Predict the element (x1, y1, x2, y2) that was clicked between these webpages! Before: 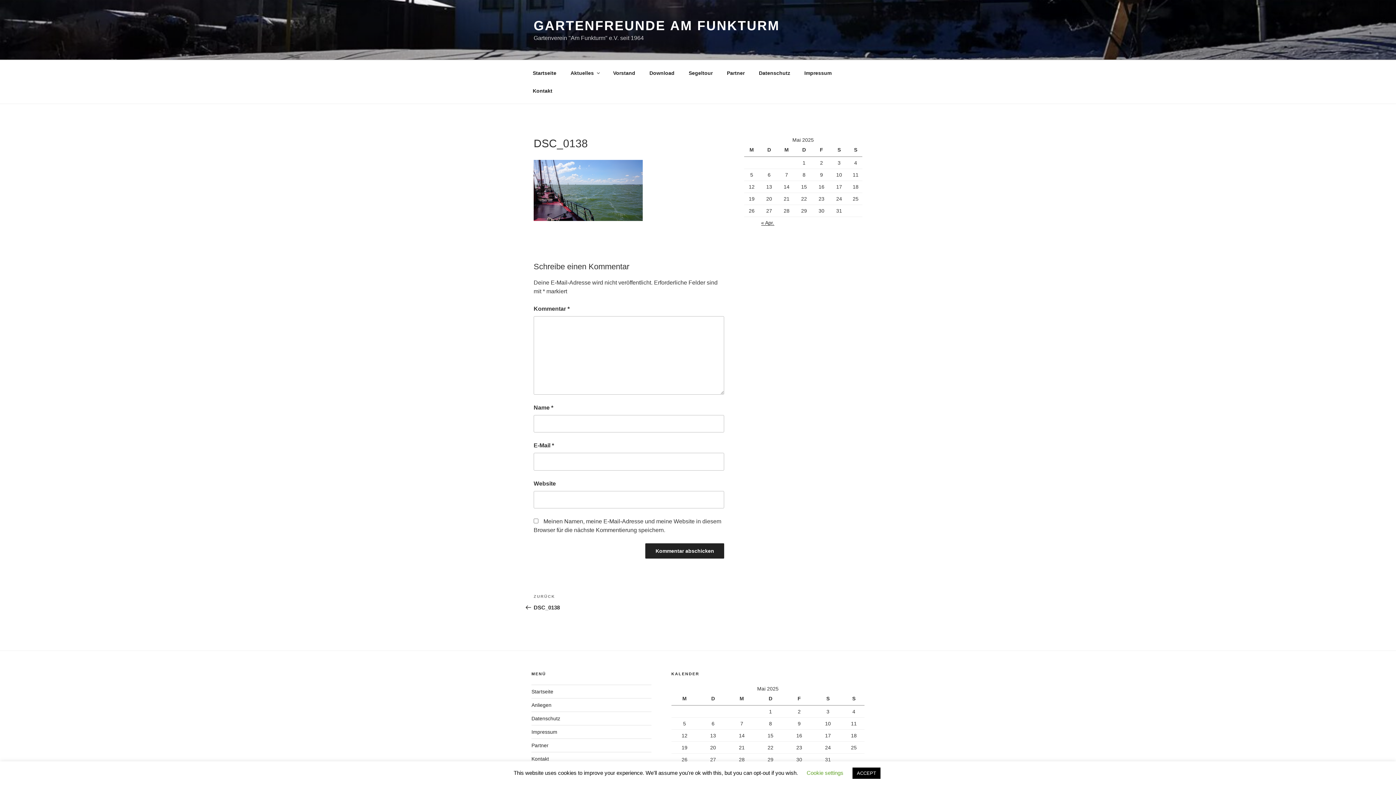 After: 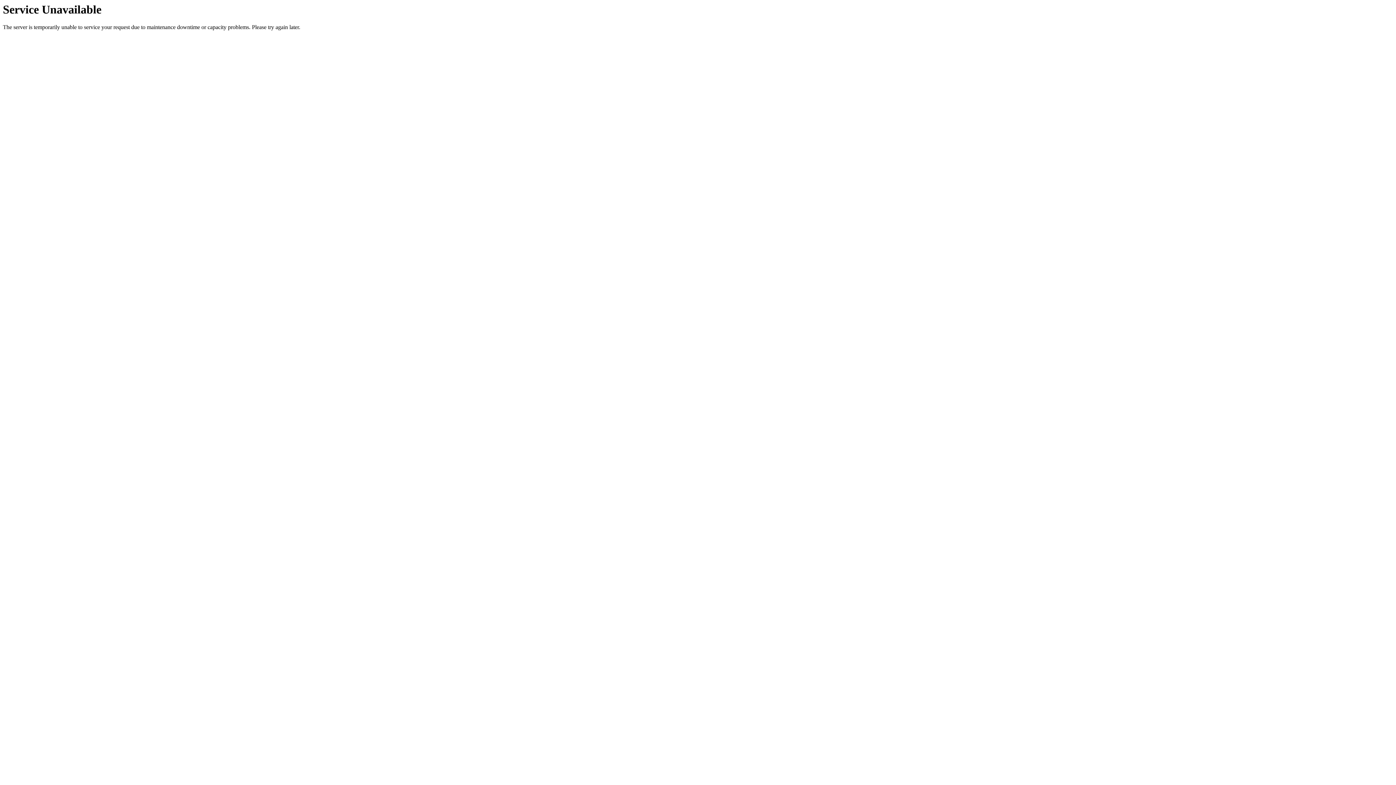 Action: label: Anliegen bbox: (531, 702, 551, 708)